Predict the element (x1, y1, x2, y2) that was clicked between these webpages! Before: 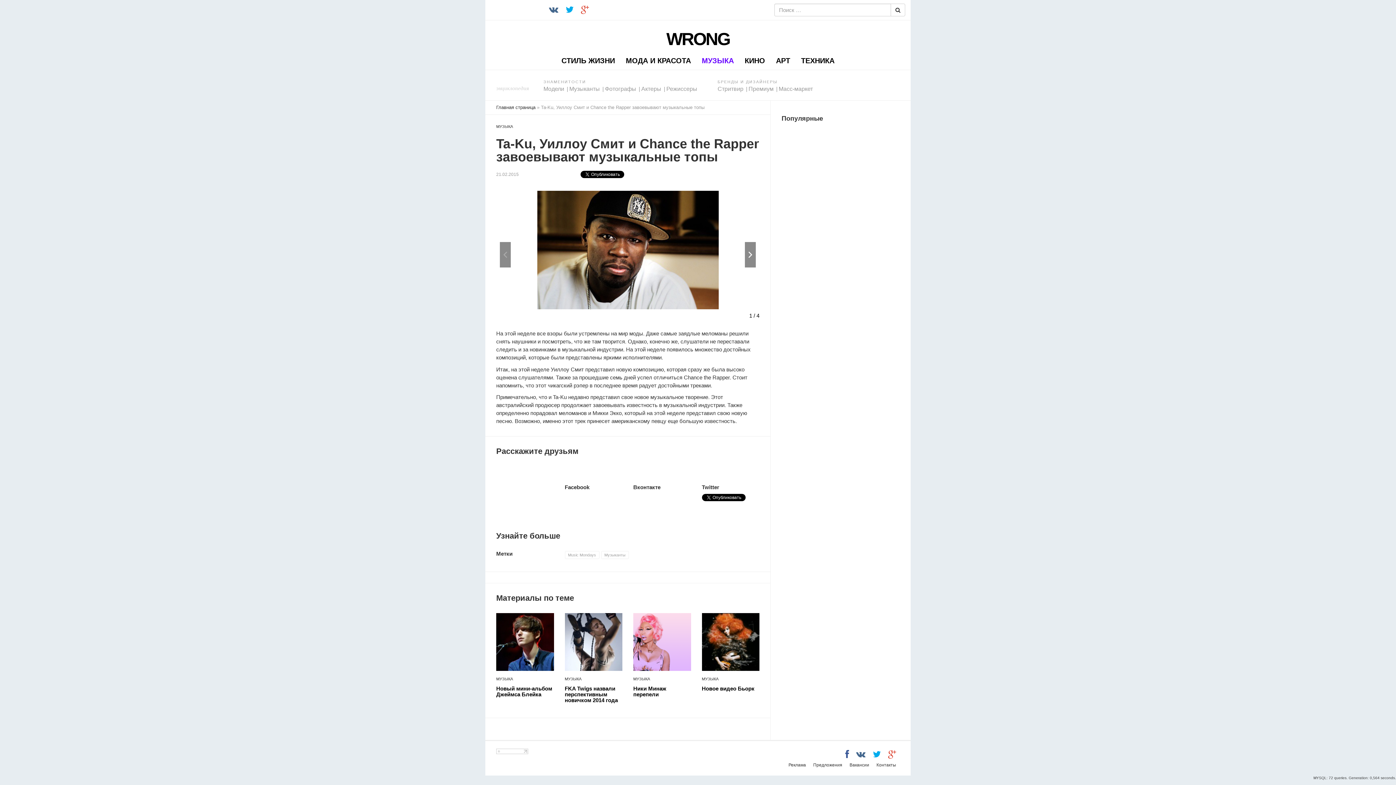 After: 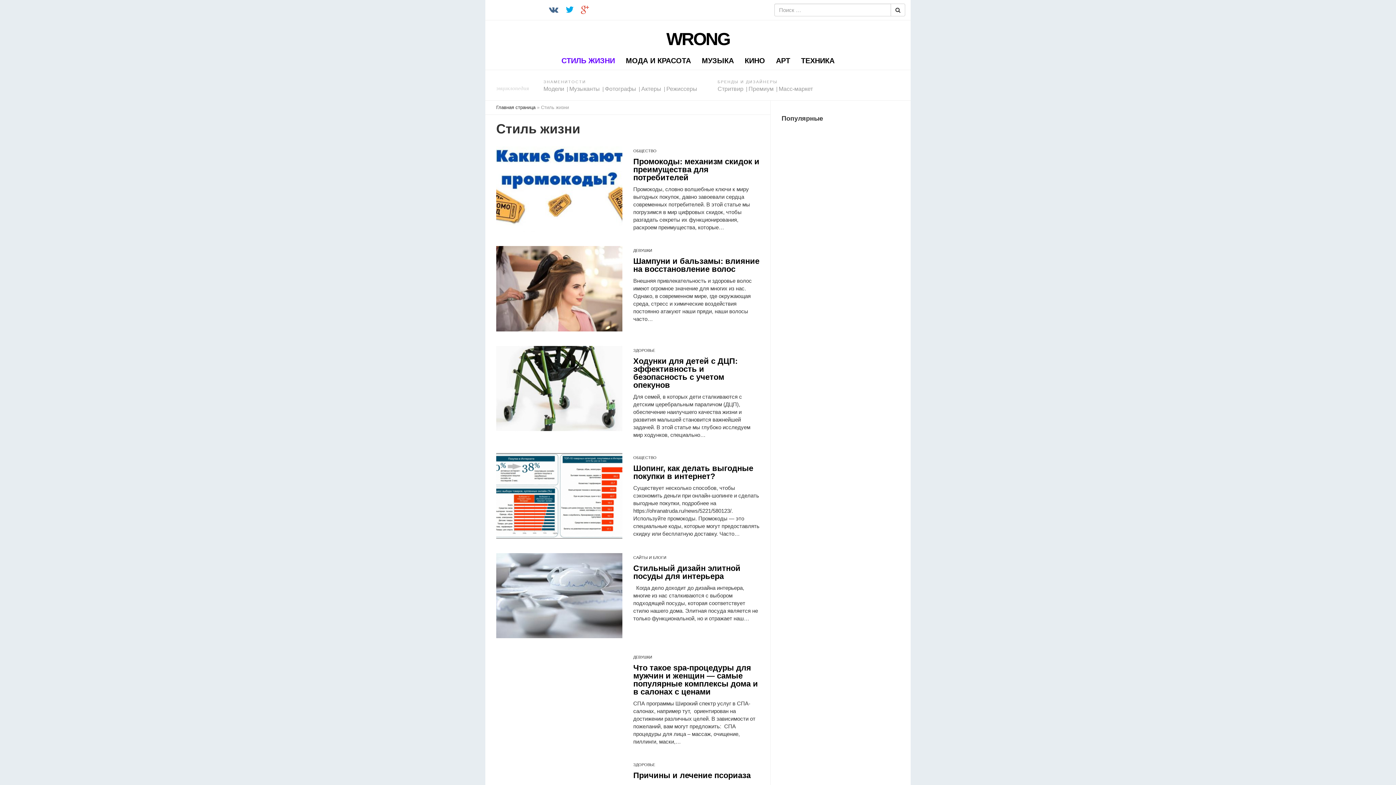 Action: bbox: (556, 51, 620, 69) label: СТИЛЬ ЖИЗНИ